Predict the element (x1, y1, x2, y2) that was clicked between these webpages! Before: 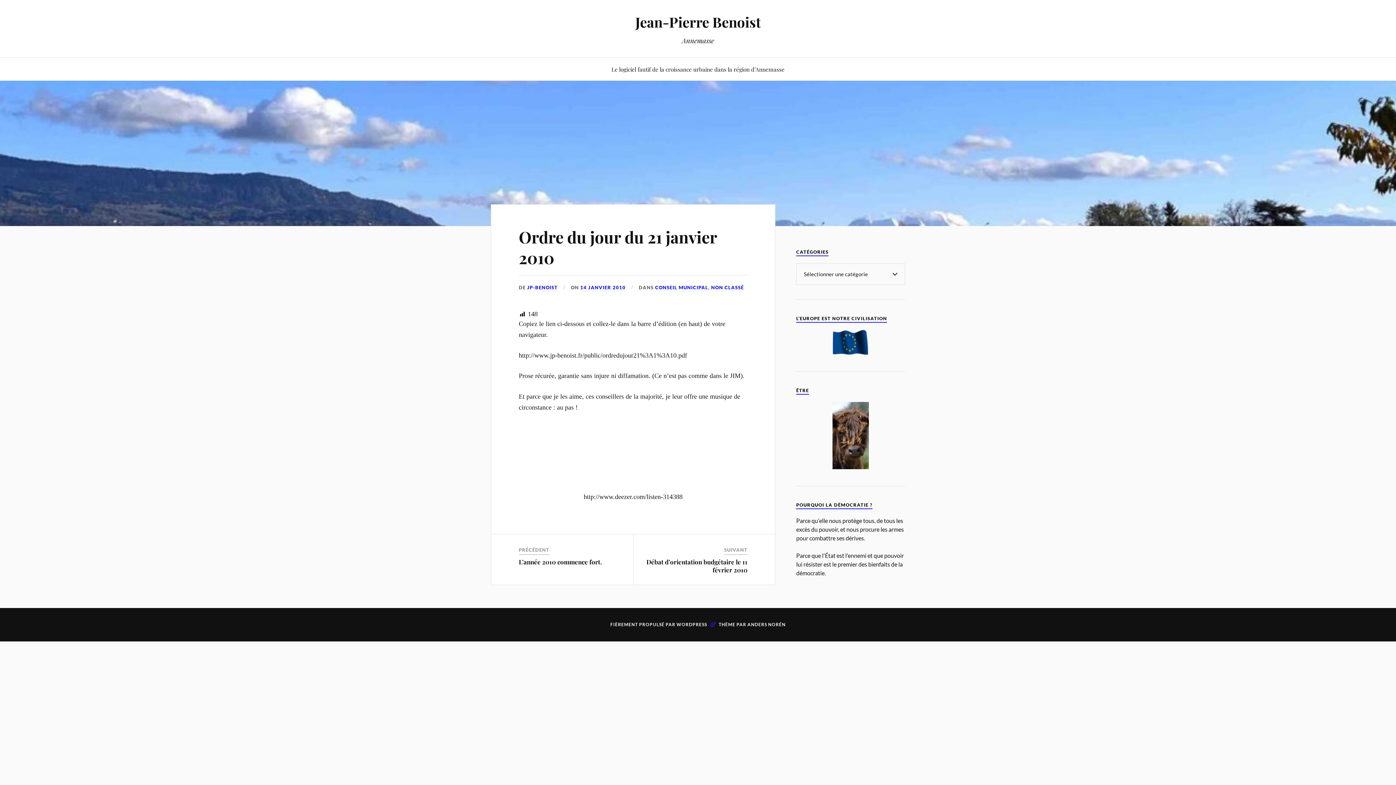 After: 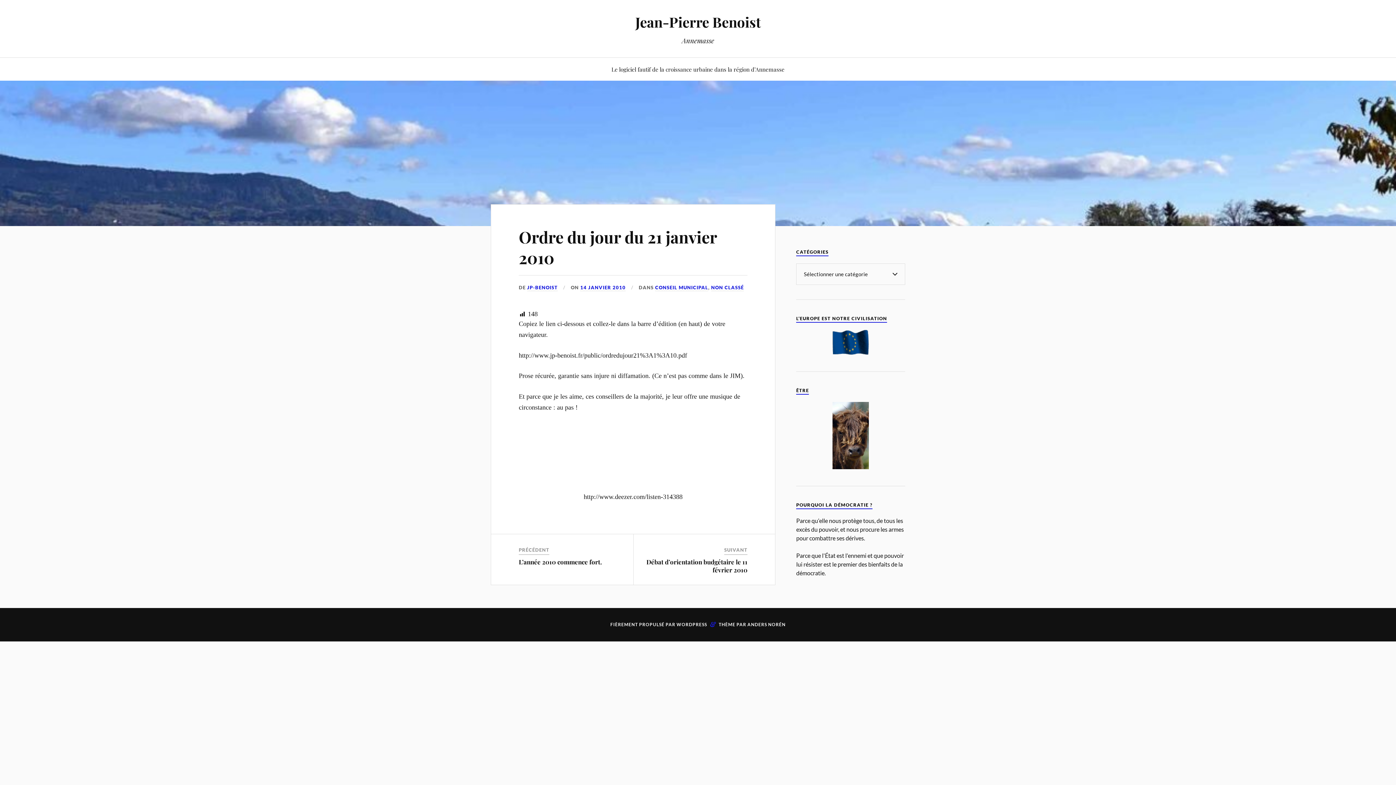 Action: bbox: (518, 226, 717, 268) label: Ordre du jour du 21 janvier 2010